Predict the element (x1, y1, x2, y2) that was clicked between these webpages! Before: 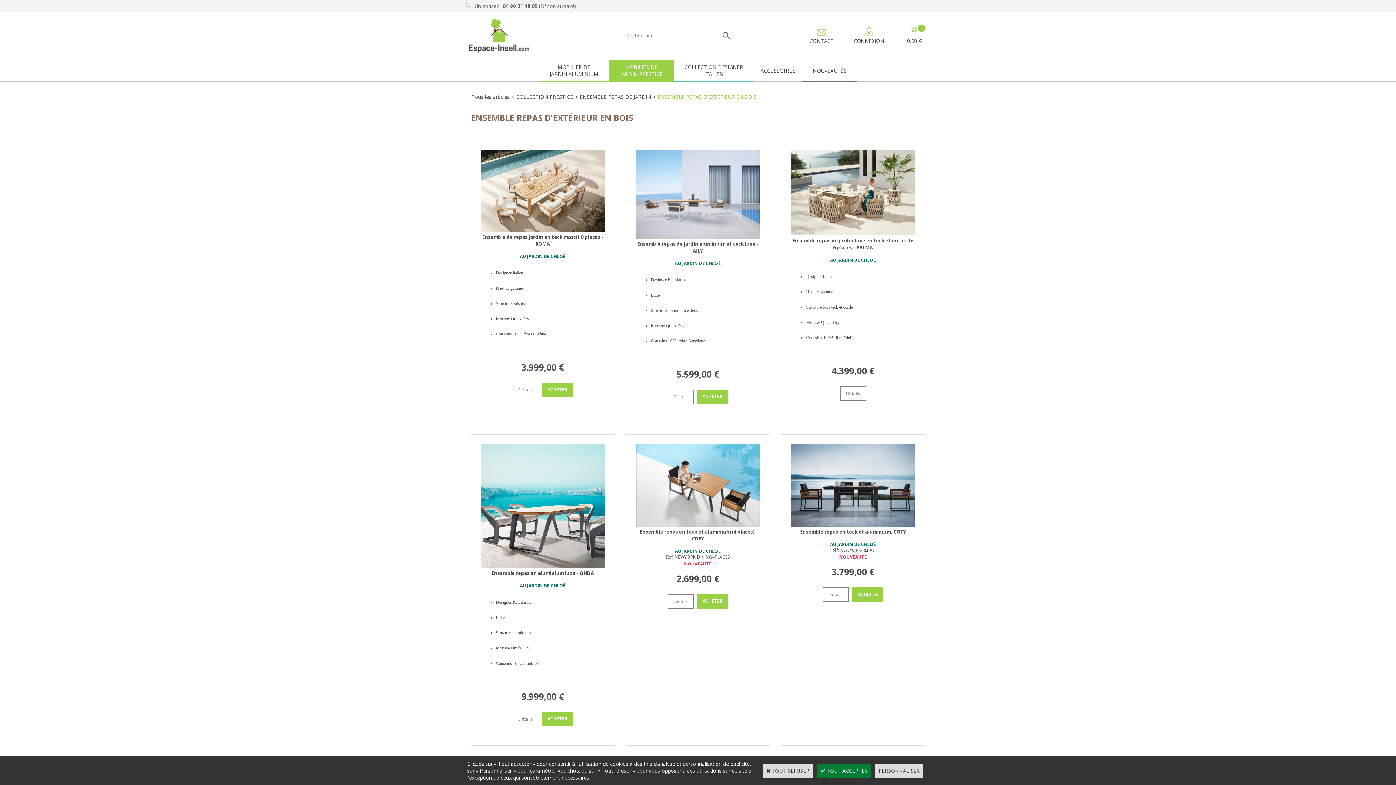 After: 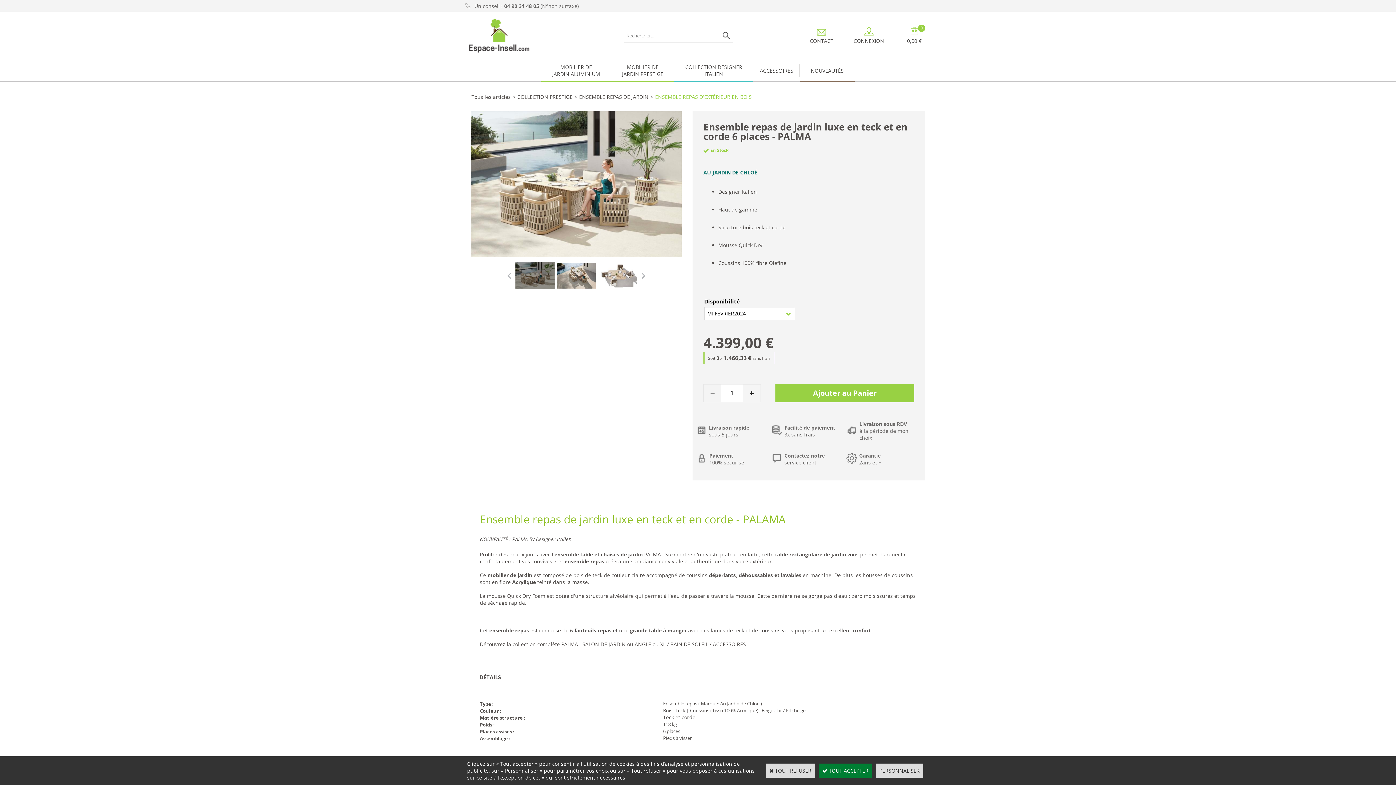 Action: label: Détails bbox: (840, 386, 866, 400)